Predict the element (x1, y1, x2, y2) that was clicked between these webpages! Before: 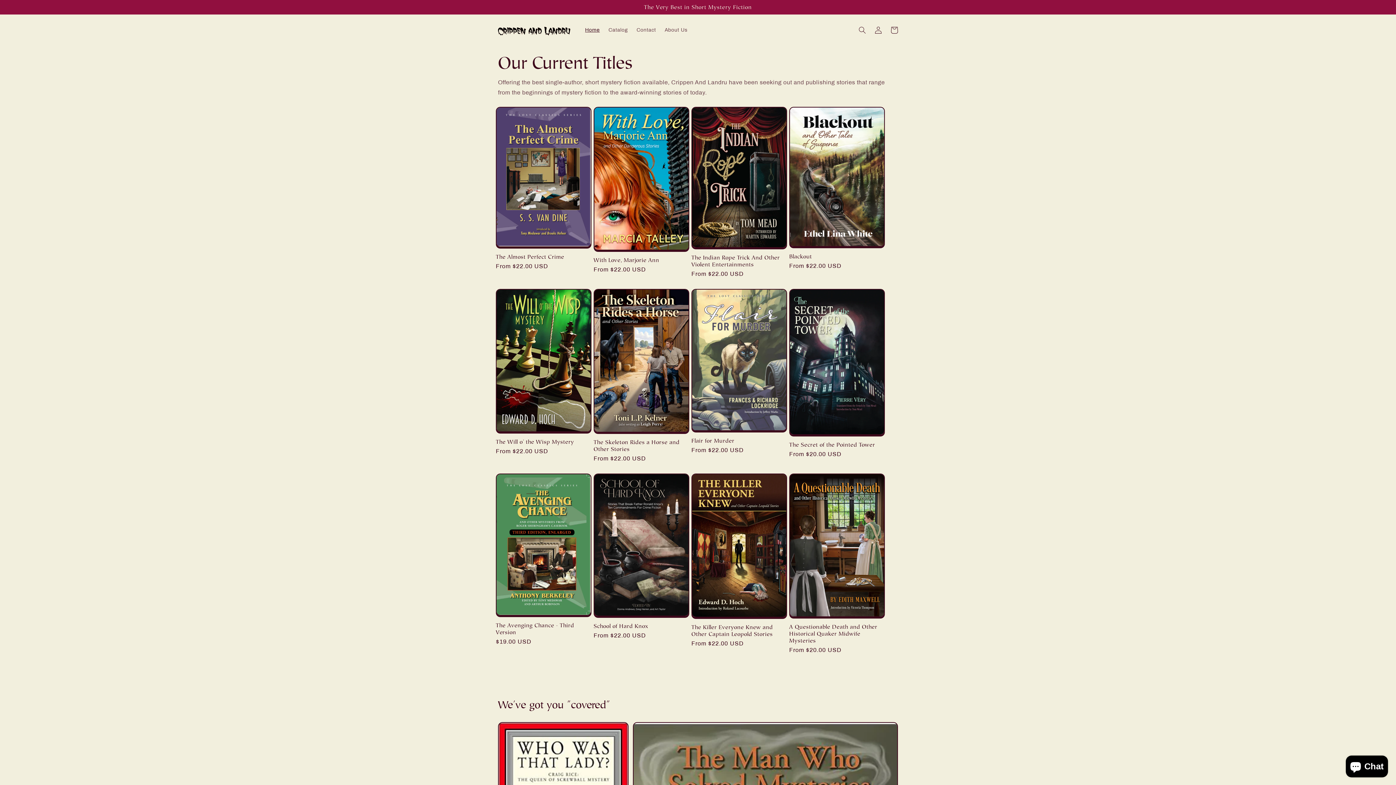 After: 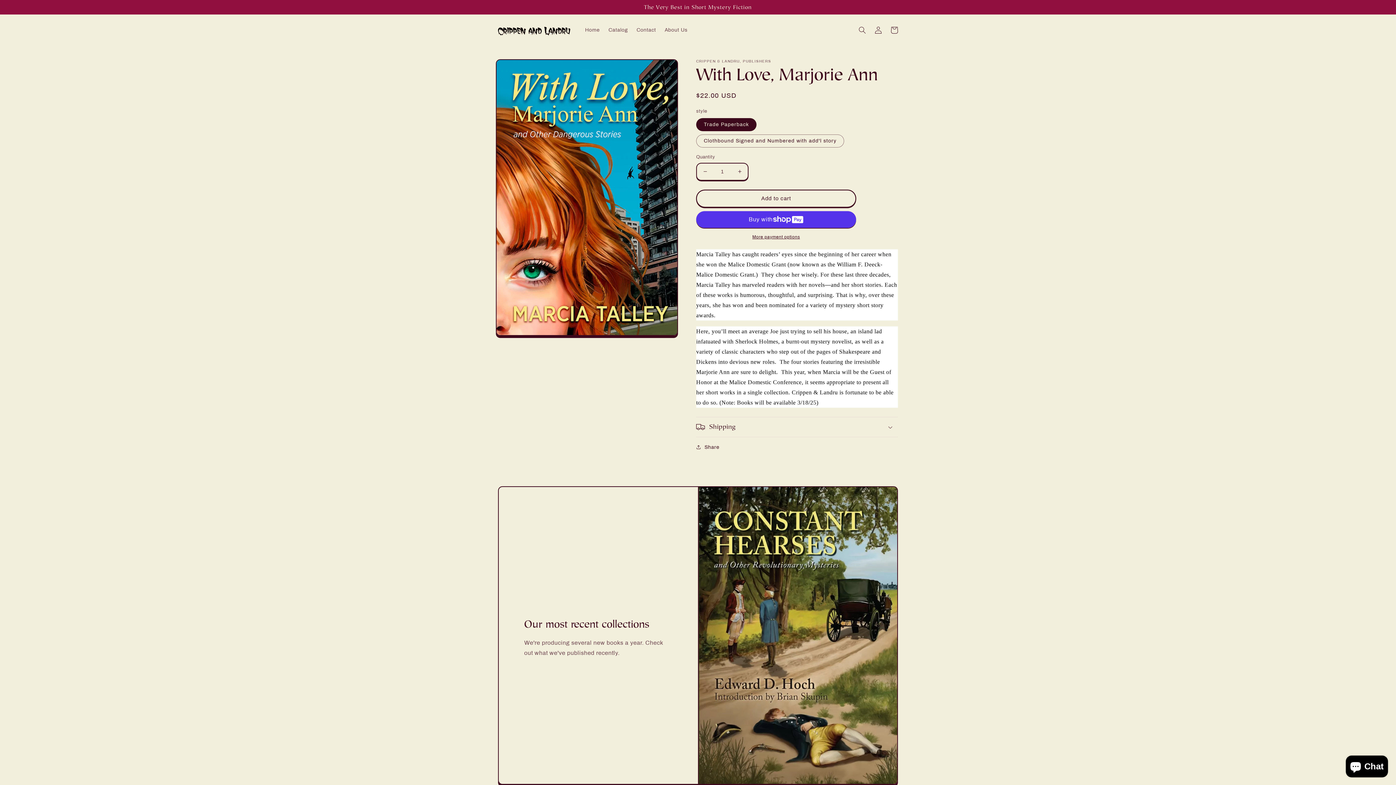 Action: label: With Love, Marjorie Ann bbox: (593, 256, 689, 263)